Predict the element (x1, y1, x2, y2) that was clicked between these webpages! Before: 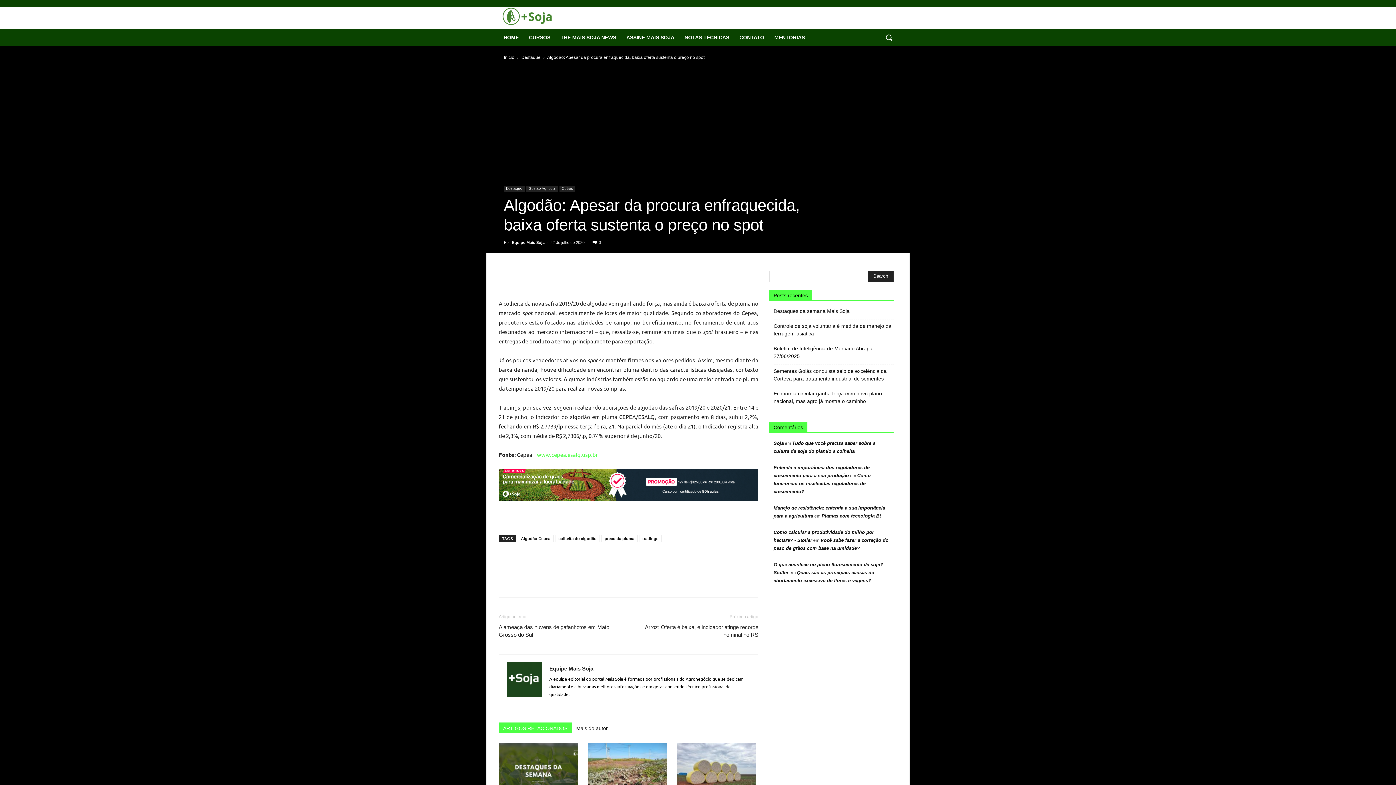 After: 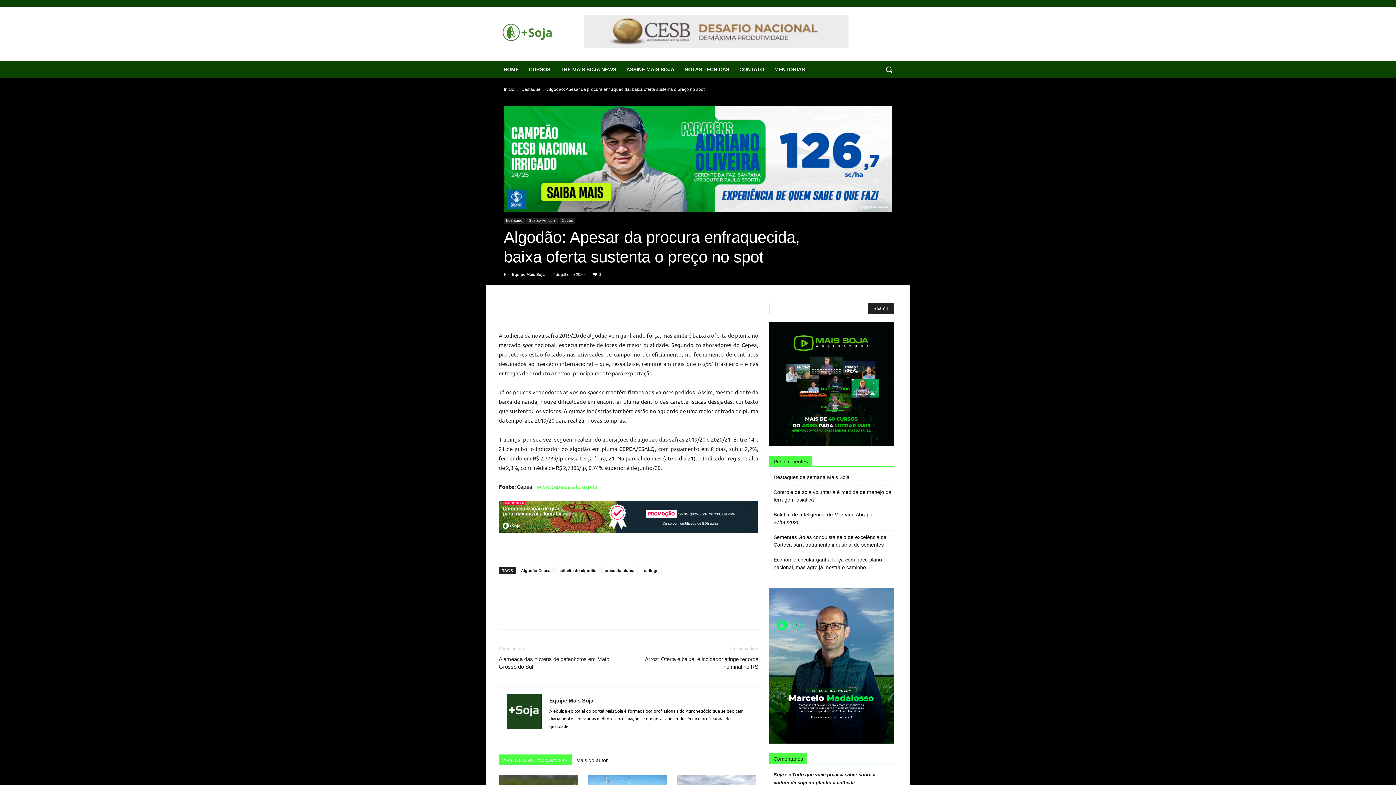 Action: bbox: (582, 575, 597, 590)